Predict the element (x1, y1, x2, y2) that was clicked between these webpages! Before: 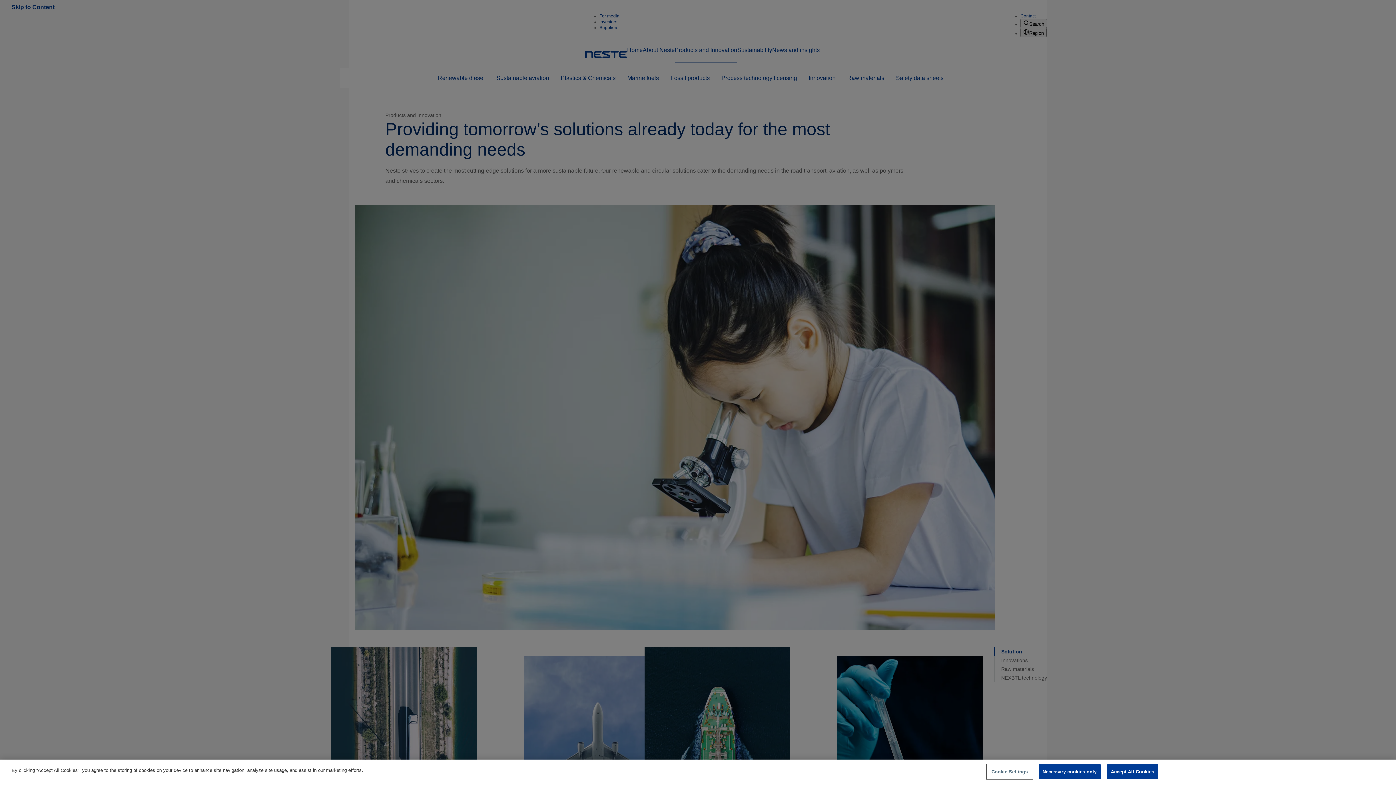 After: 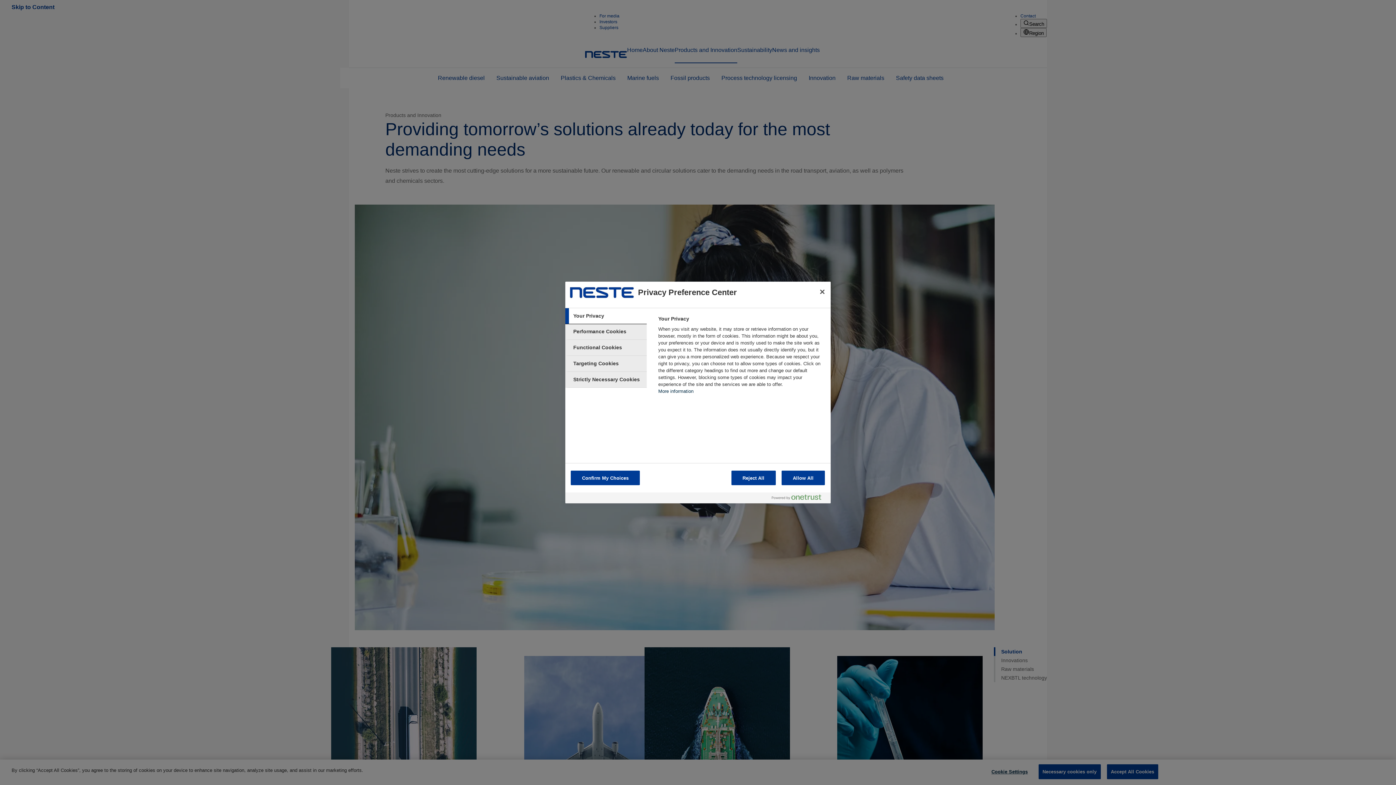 Action: bbox: (987, 765, 1032, 779) label: Cookie Settings